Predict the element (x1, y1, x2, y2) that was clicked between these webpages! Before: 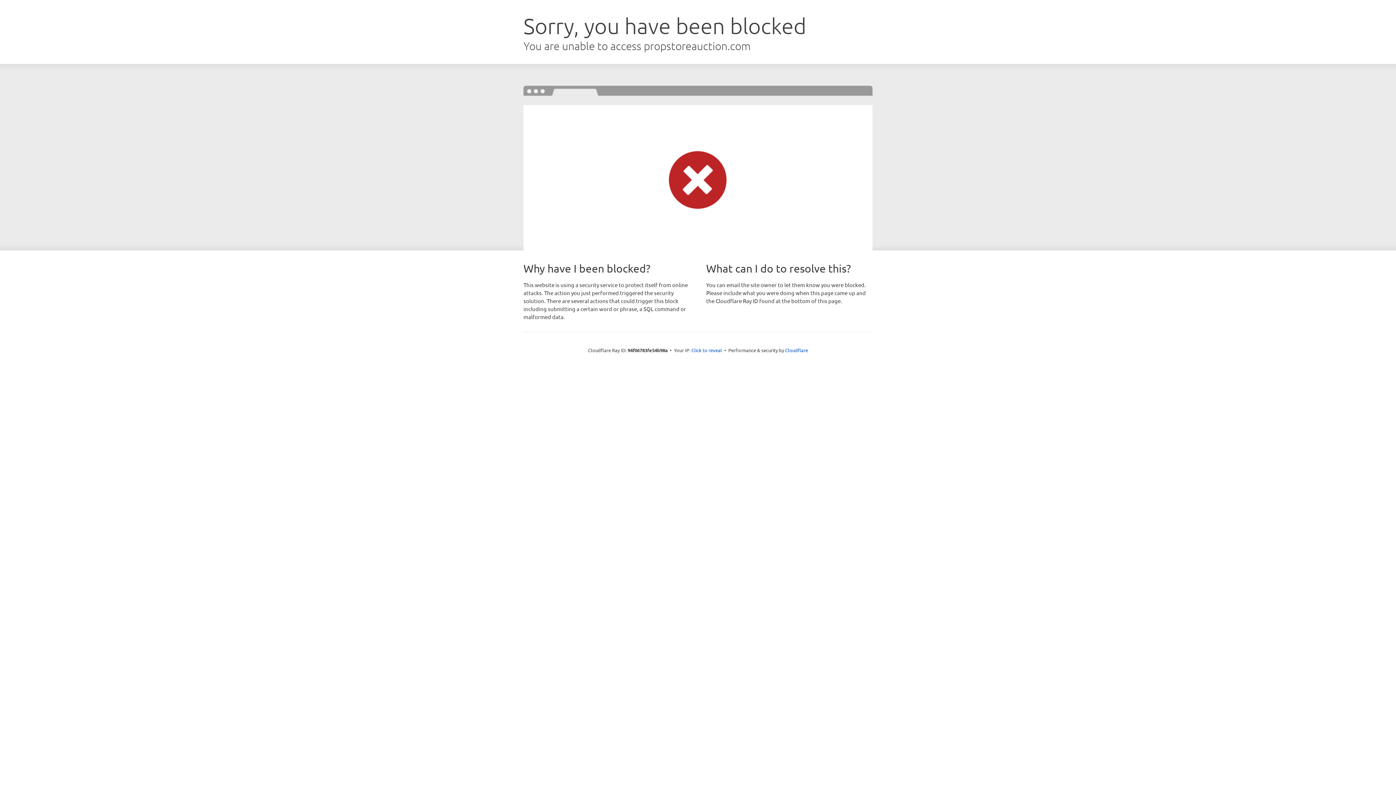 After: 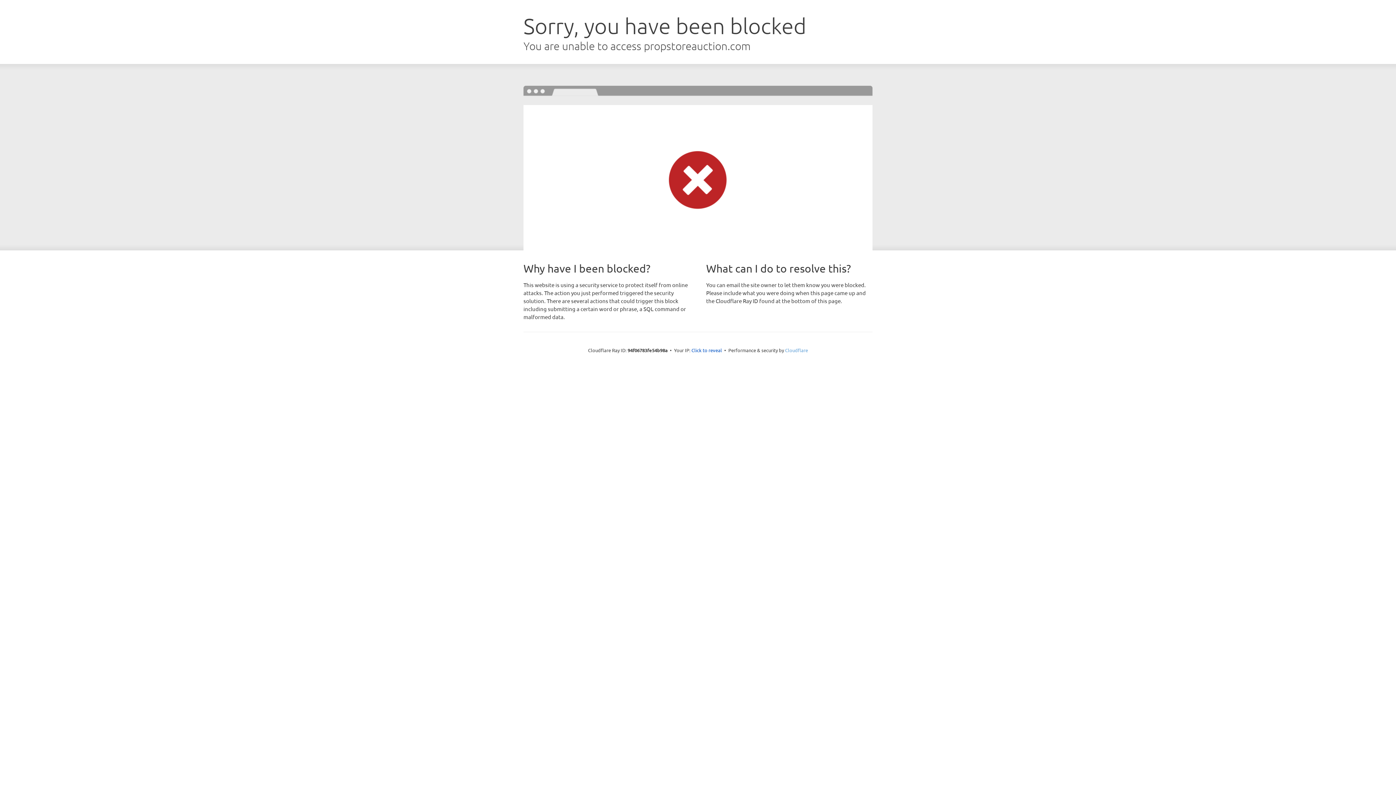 Action: bbox: (785, 347, 808, 353) label: Cloudflare